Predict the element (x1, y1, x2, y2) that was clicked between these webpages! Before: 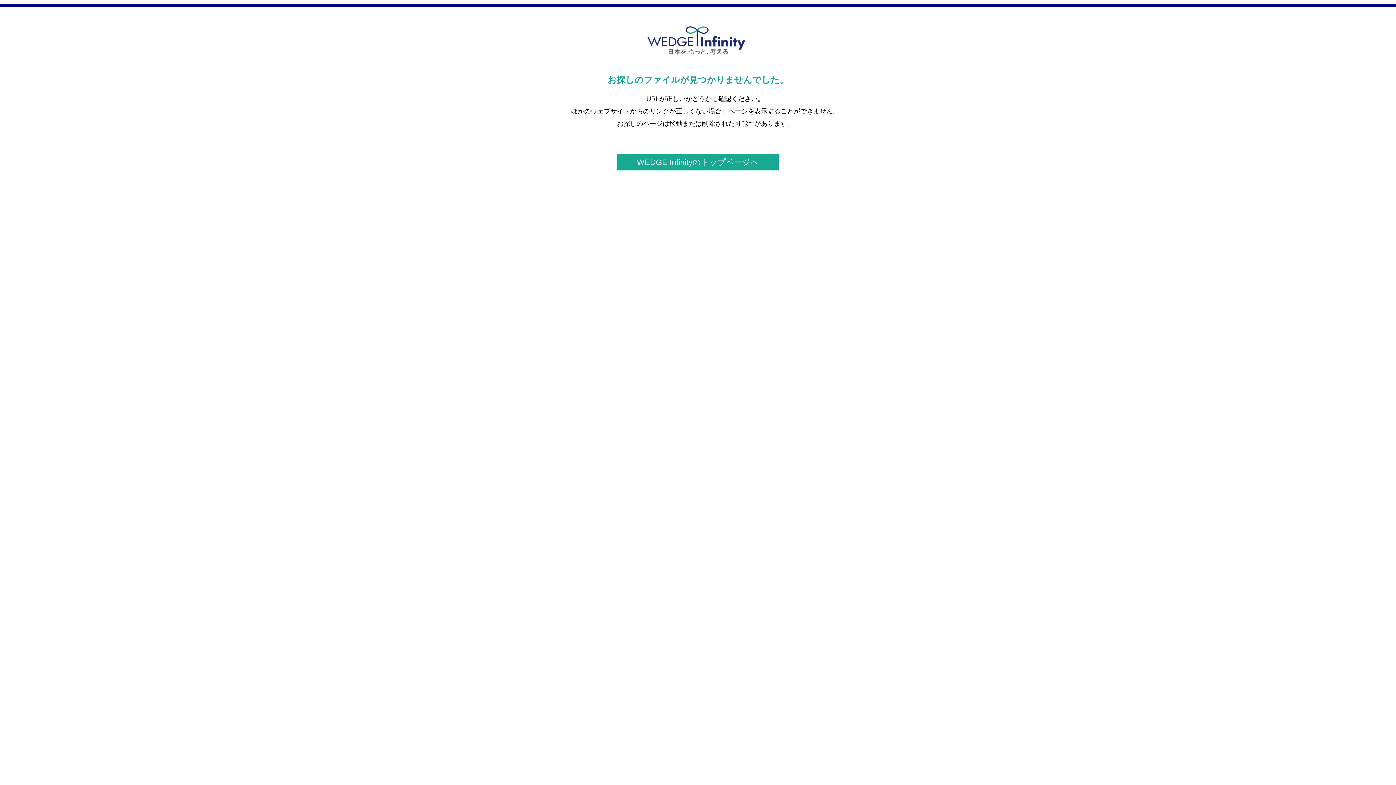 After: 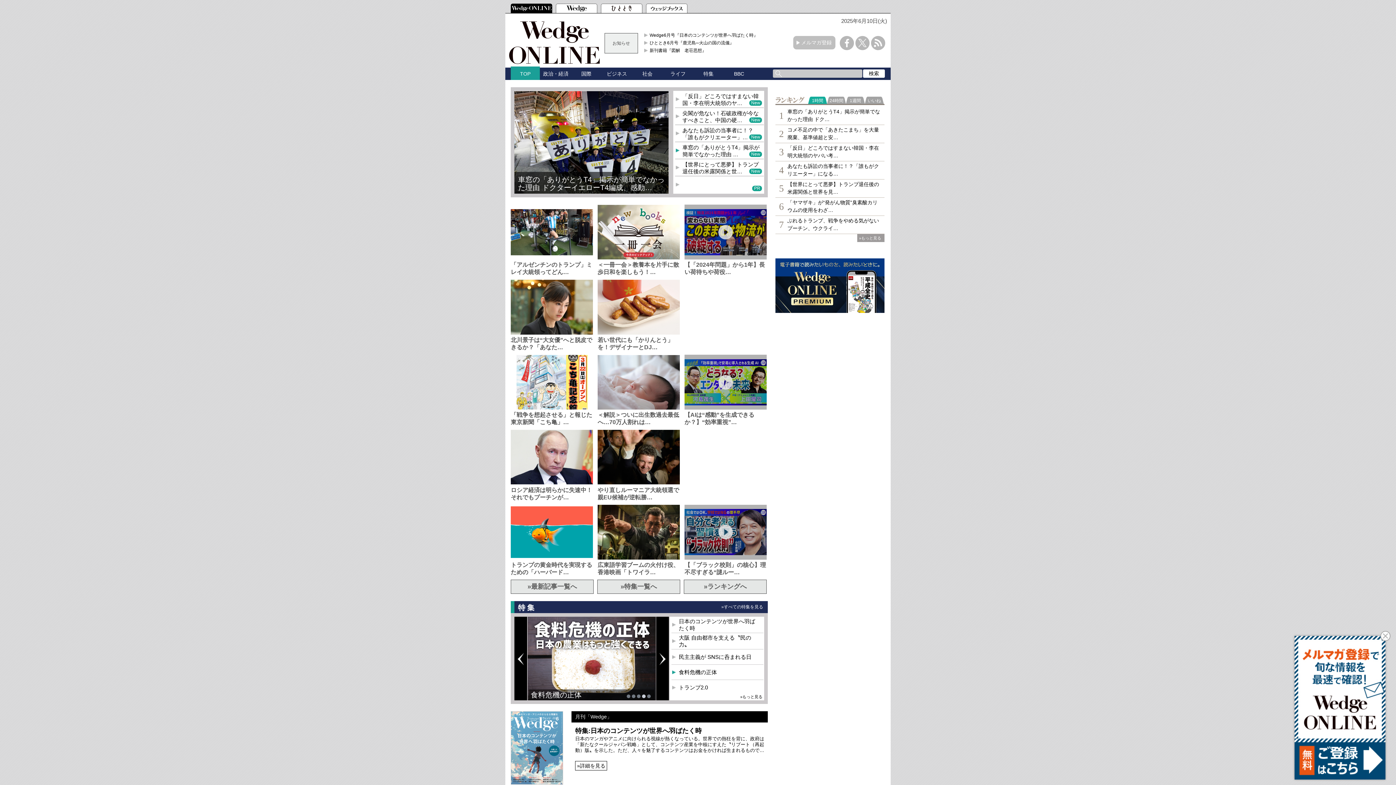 Action: bbox: (643, 51, 752, 59)